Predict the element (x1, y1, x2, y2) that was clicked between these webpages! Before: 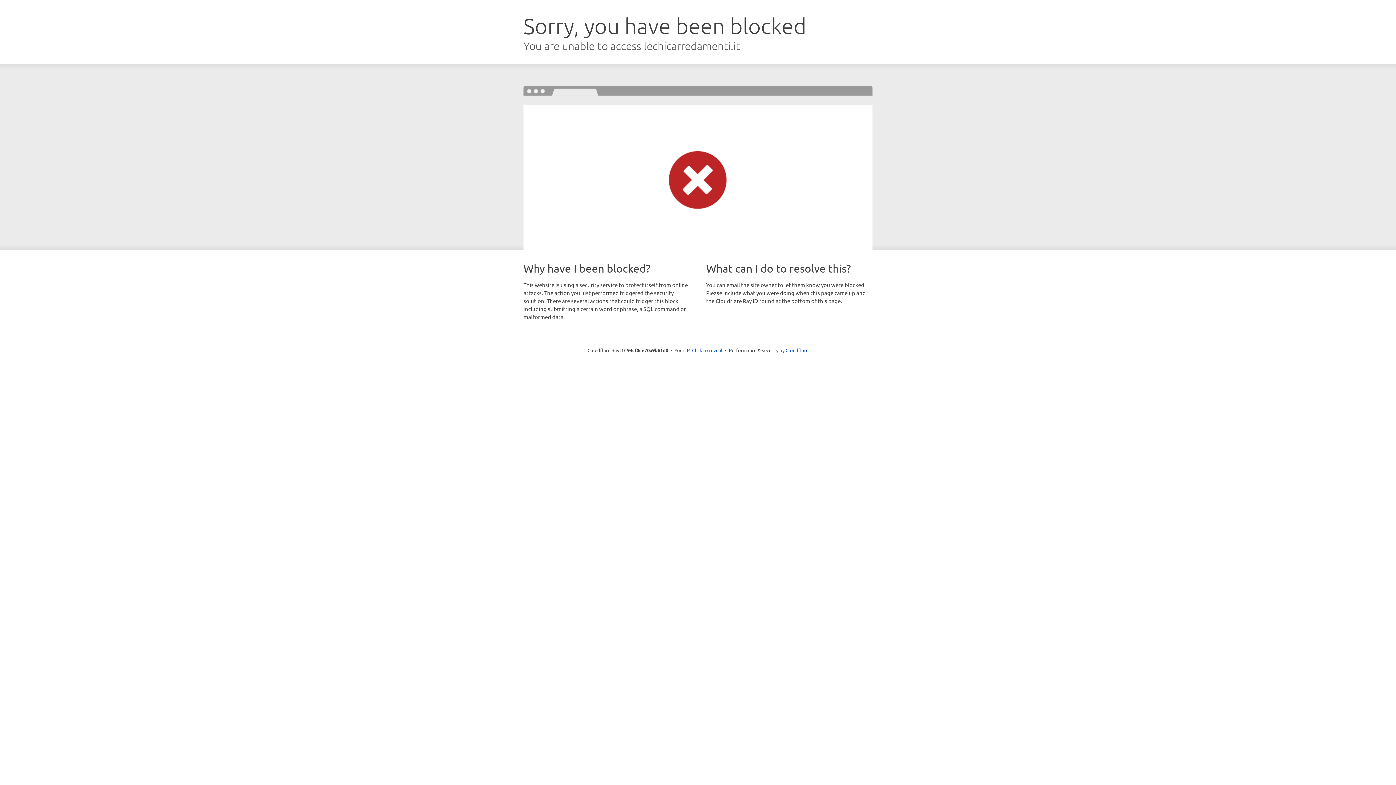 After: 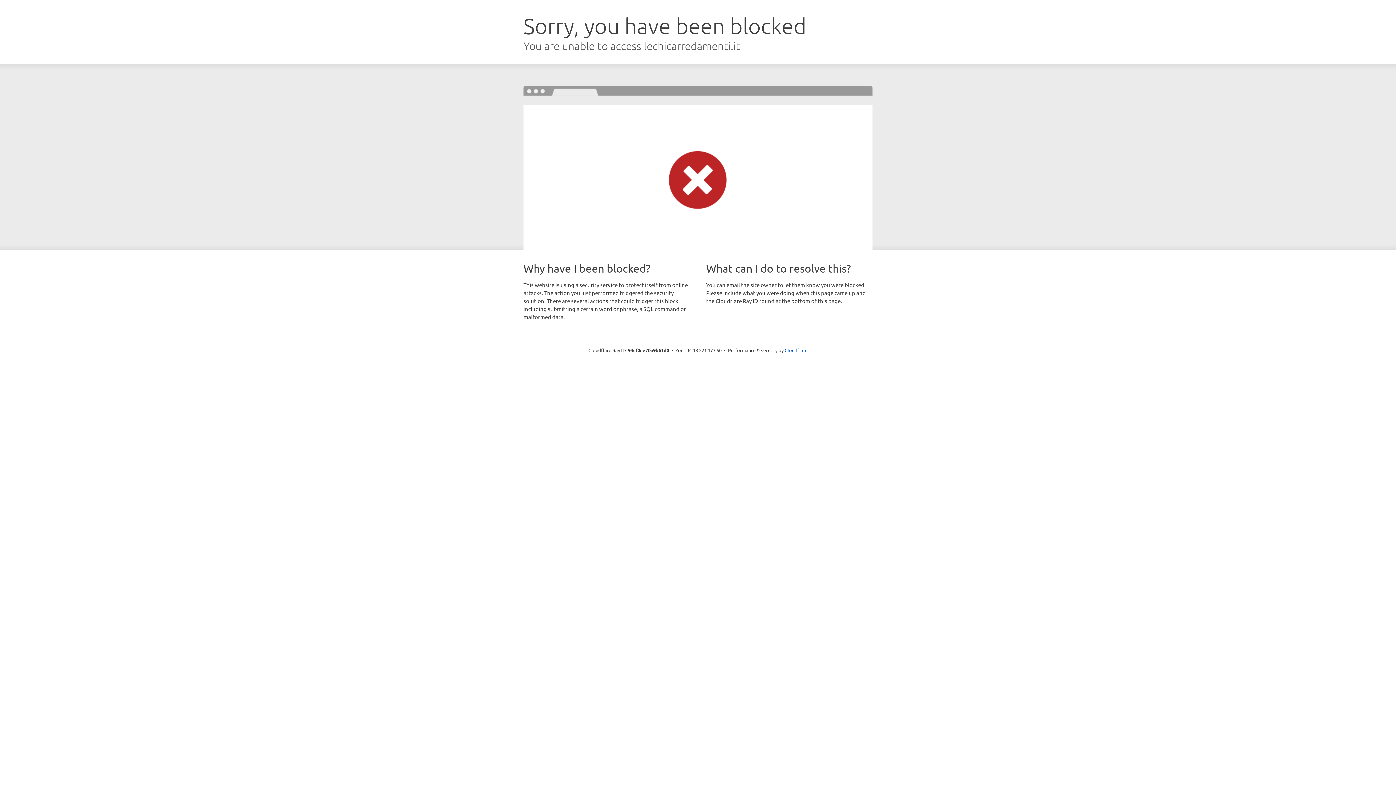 Action: label: Click to reveal bbox: (692, 346, 722, 353)